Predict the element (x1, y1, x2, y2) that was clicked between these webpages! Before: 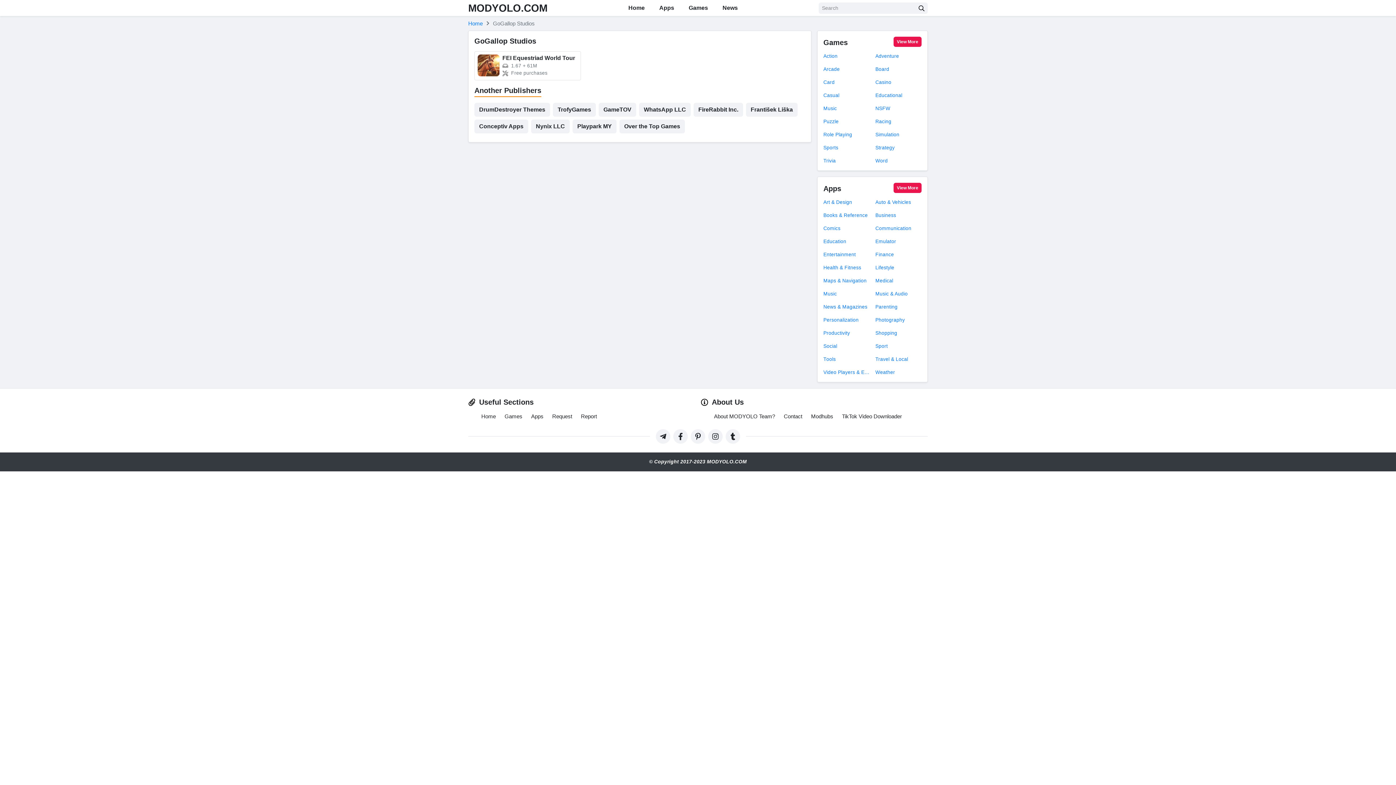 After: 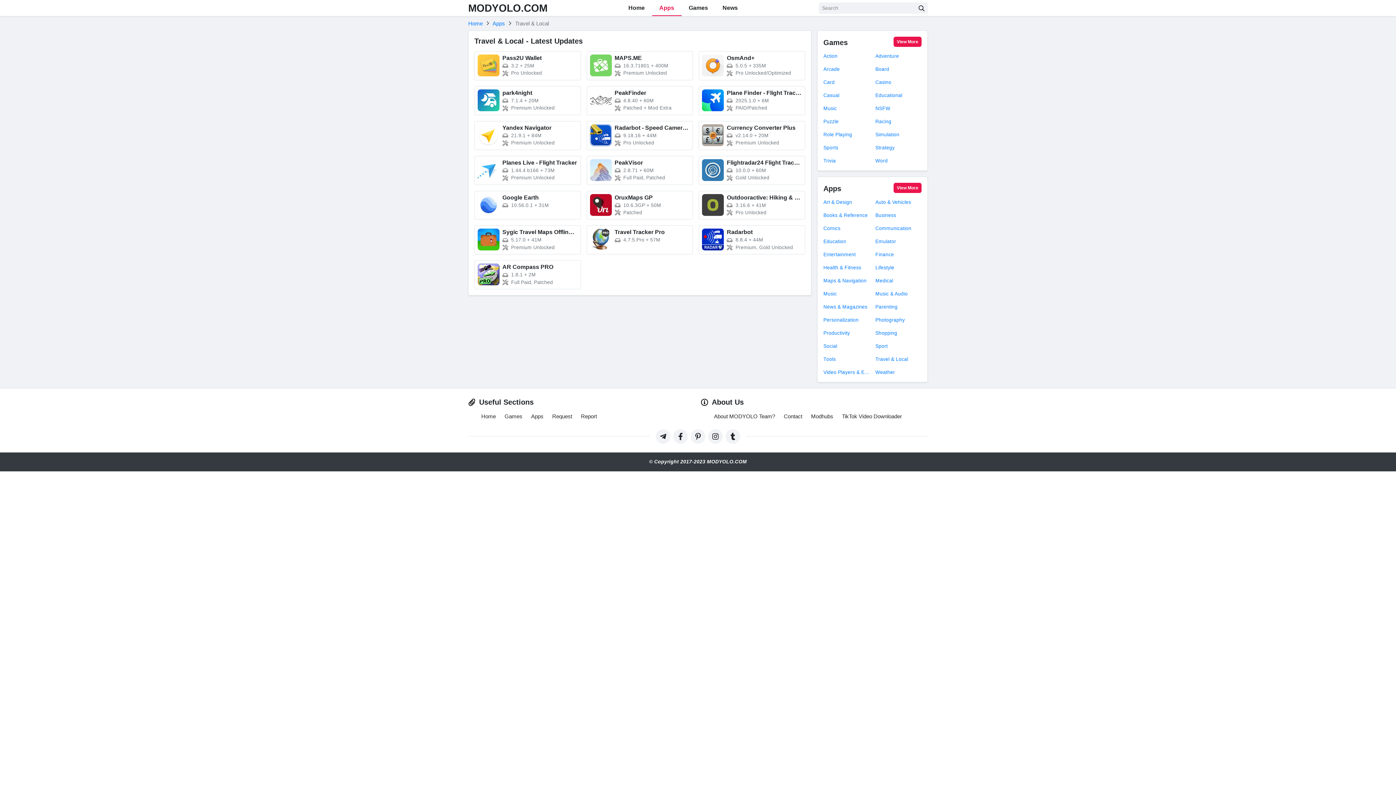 Action: bbox: (875, 356, 921, 363) label: Travel & Local